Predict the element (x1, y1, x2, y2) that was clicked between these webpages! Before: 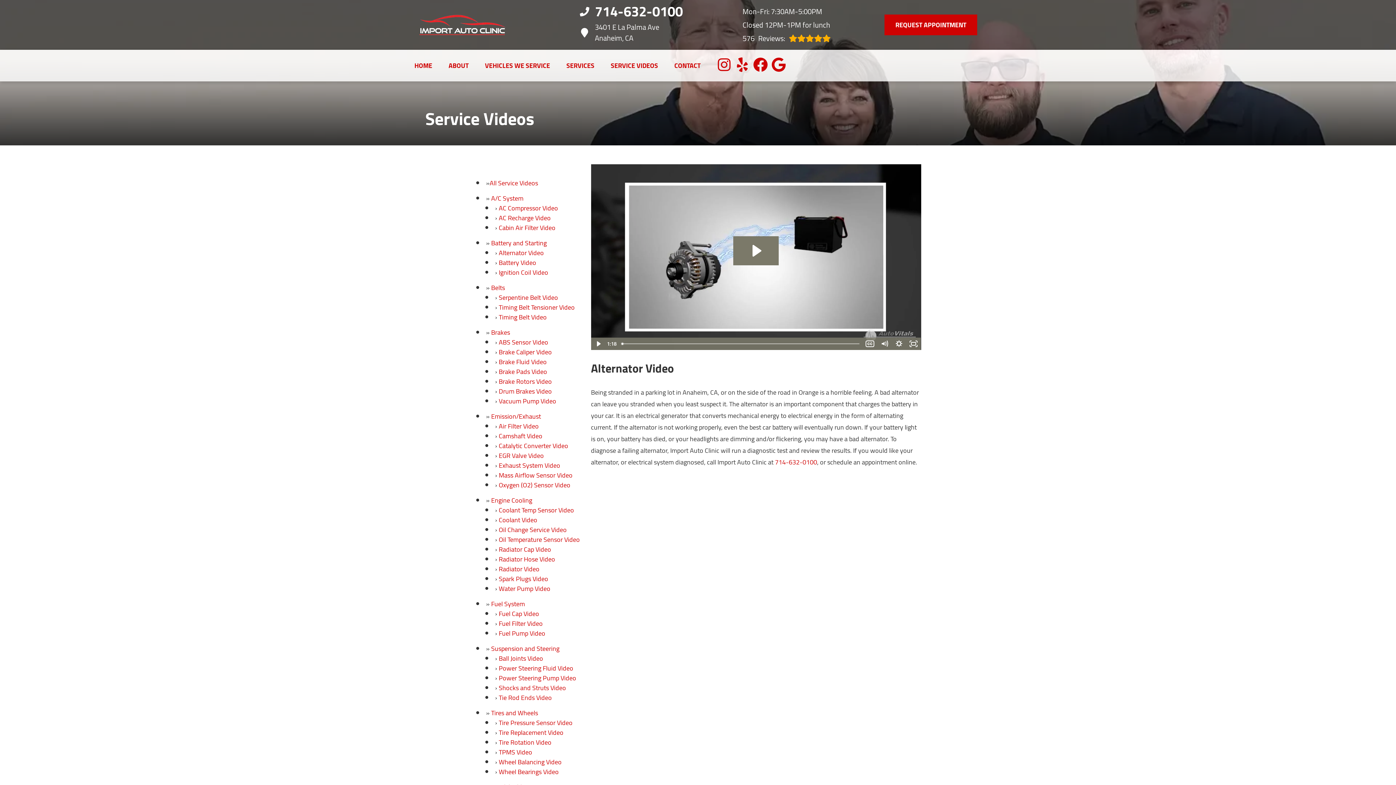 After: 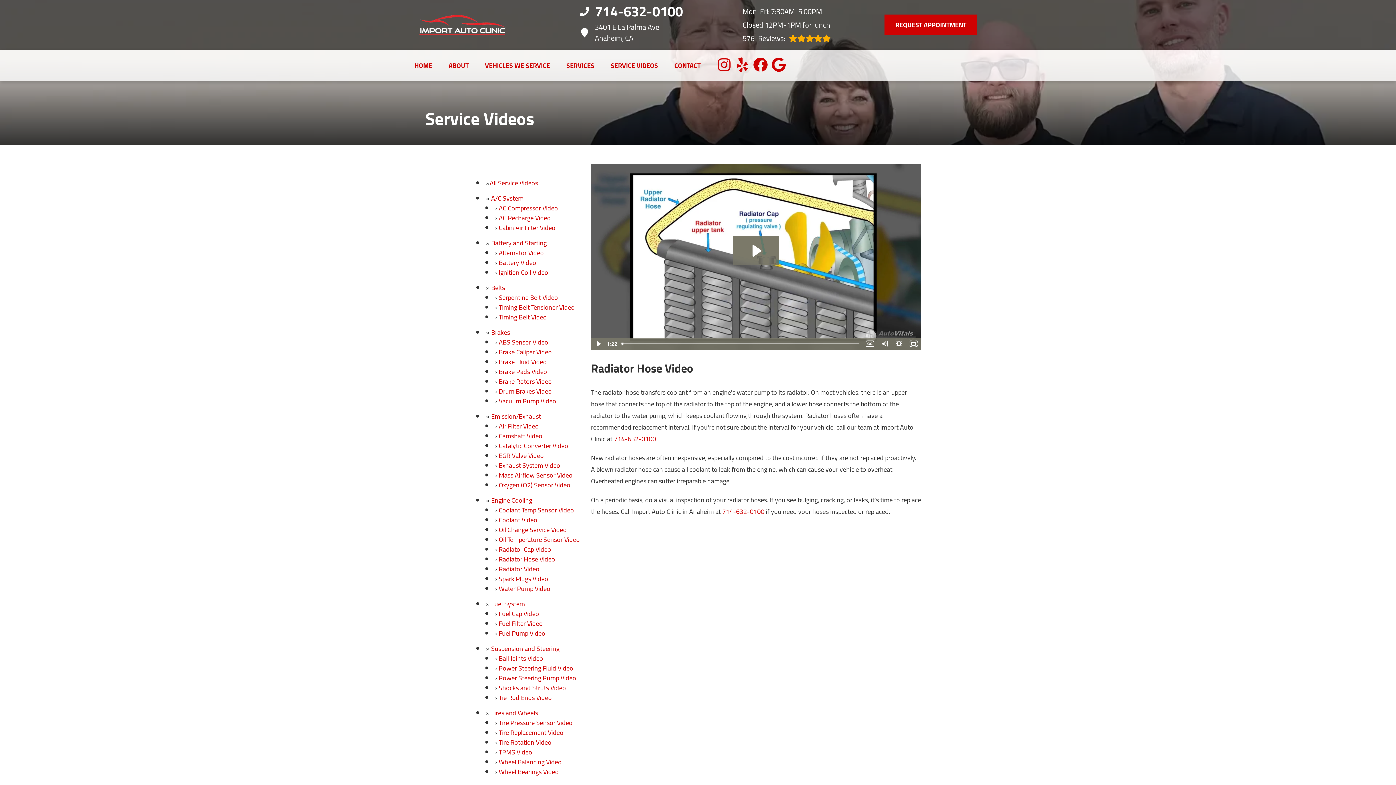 Action: bbox: (498, 553, 555, 565) label: Radiator Hose Video